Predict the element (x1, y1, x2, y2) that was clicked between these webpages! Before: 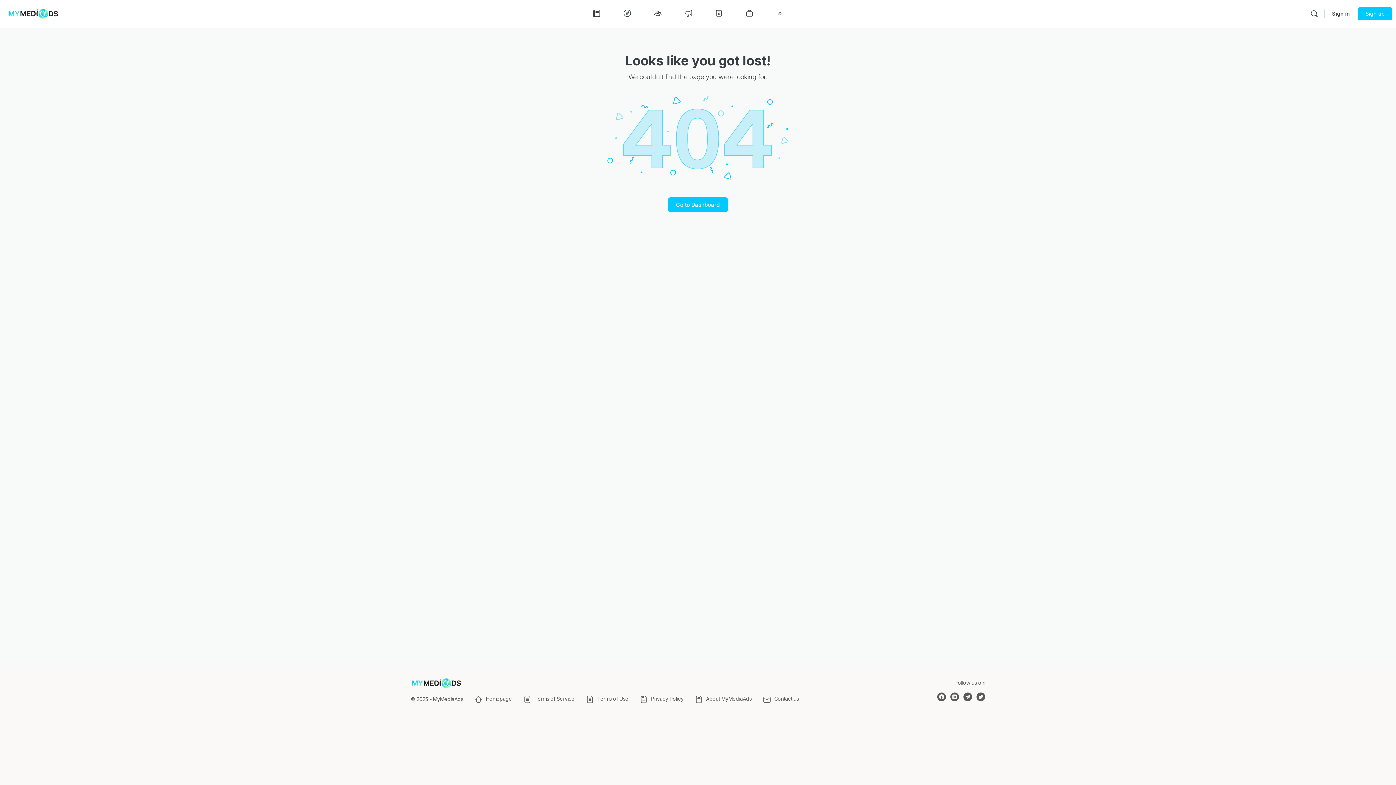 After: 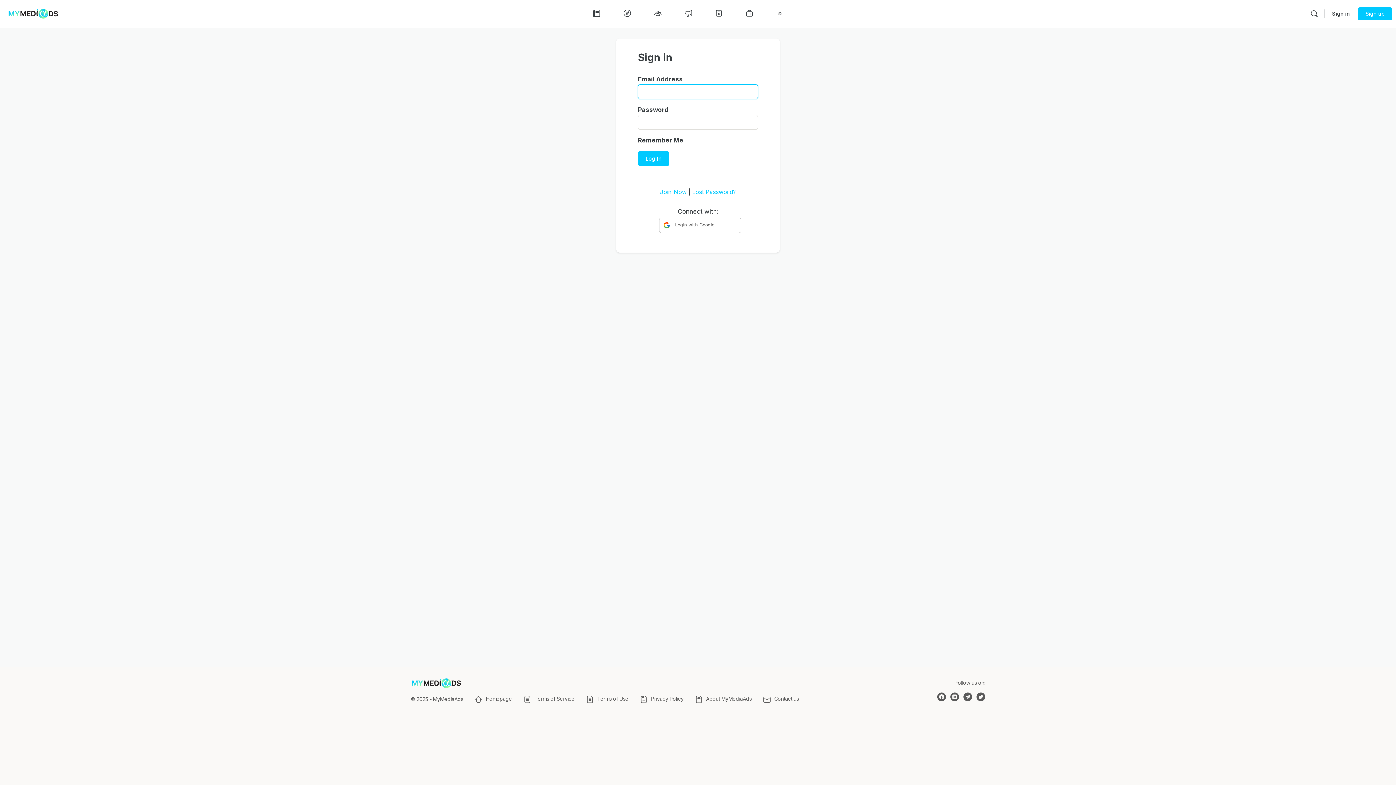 Action: label: Sign in bbox: (1328, 5, 1354, 22)